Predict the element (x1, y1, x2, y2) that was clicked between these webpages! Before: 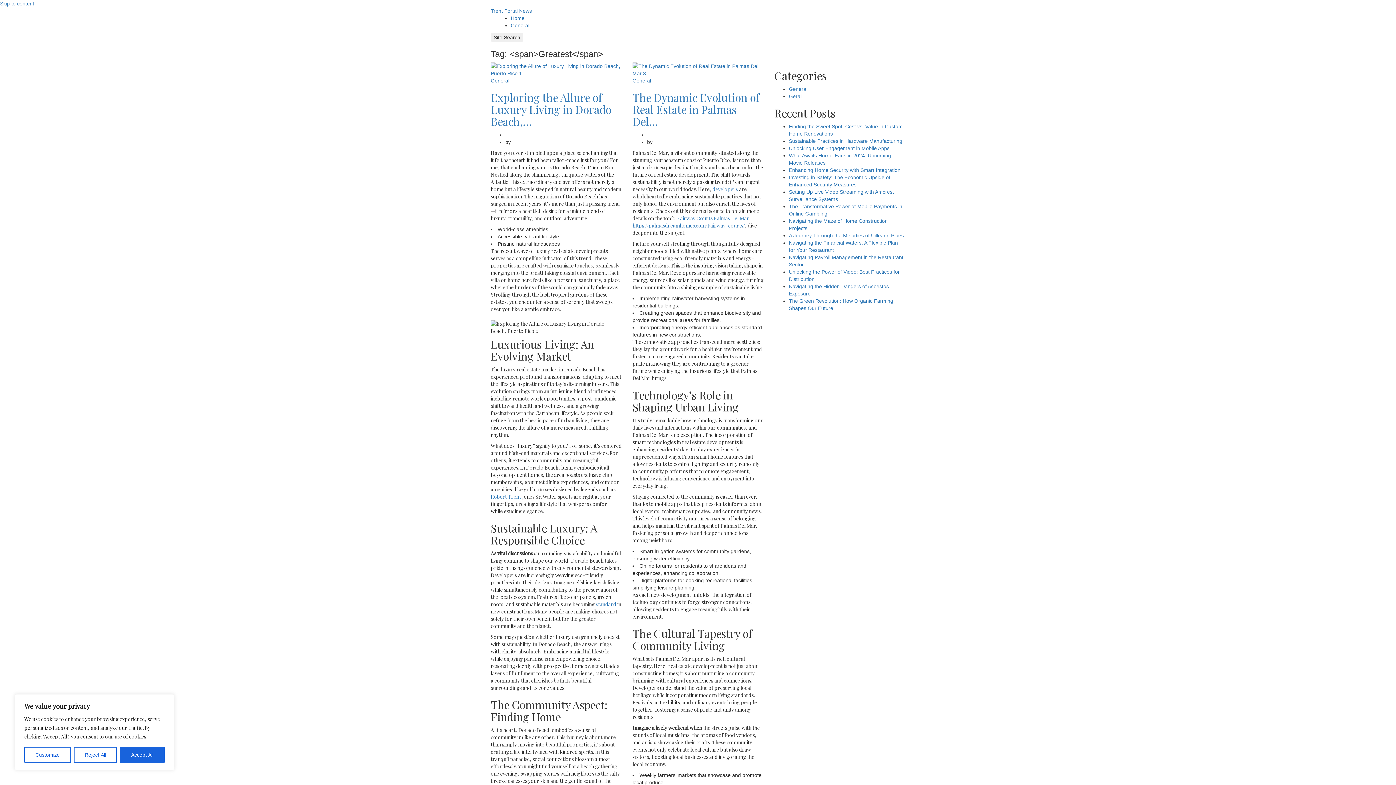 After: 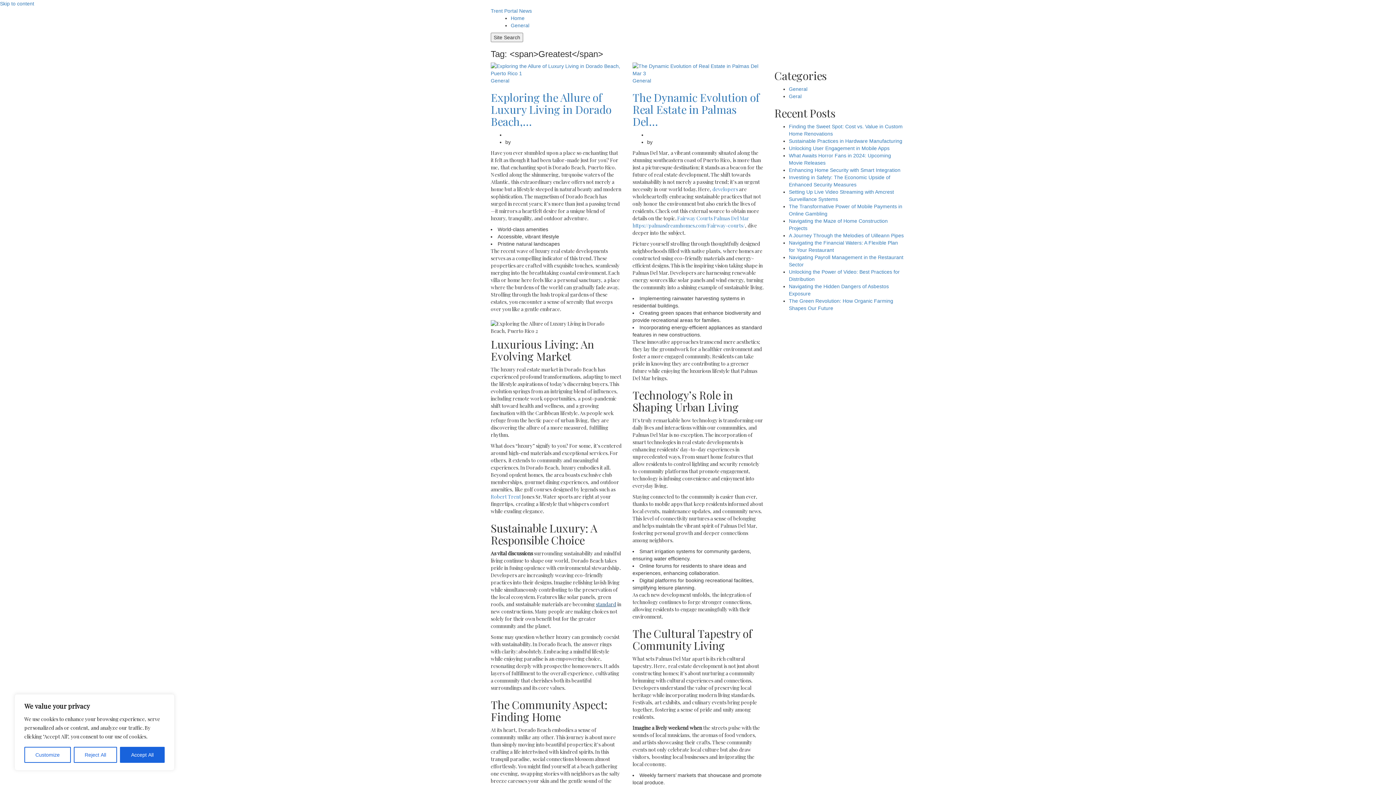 Action: bbox: (596, 601, 616, 608) label: standard